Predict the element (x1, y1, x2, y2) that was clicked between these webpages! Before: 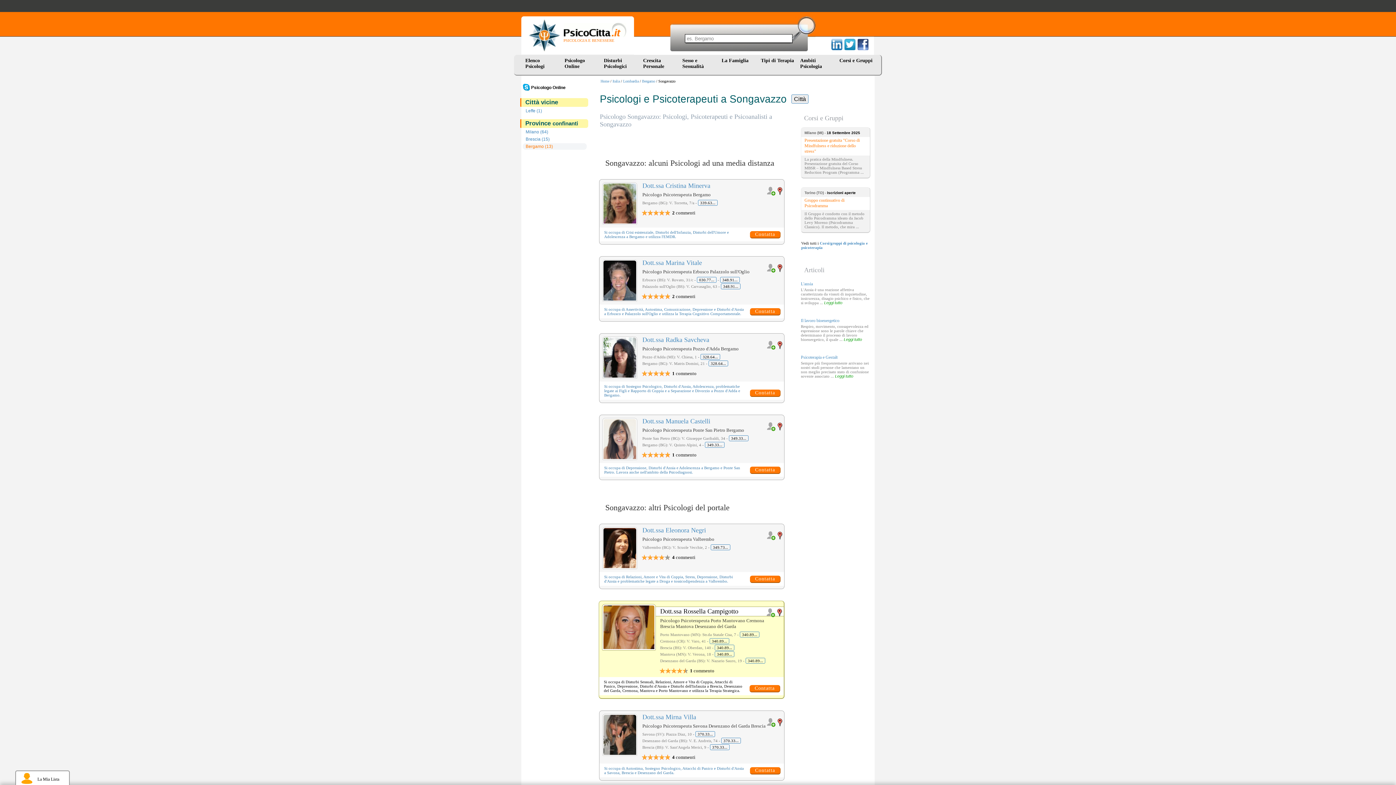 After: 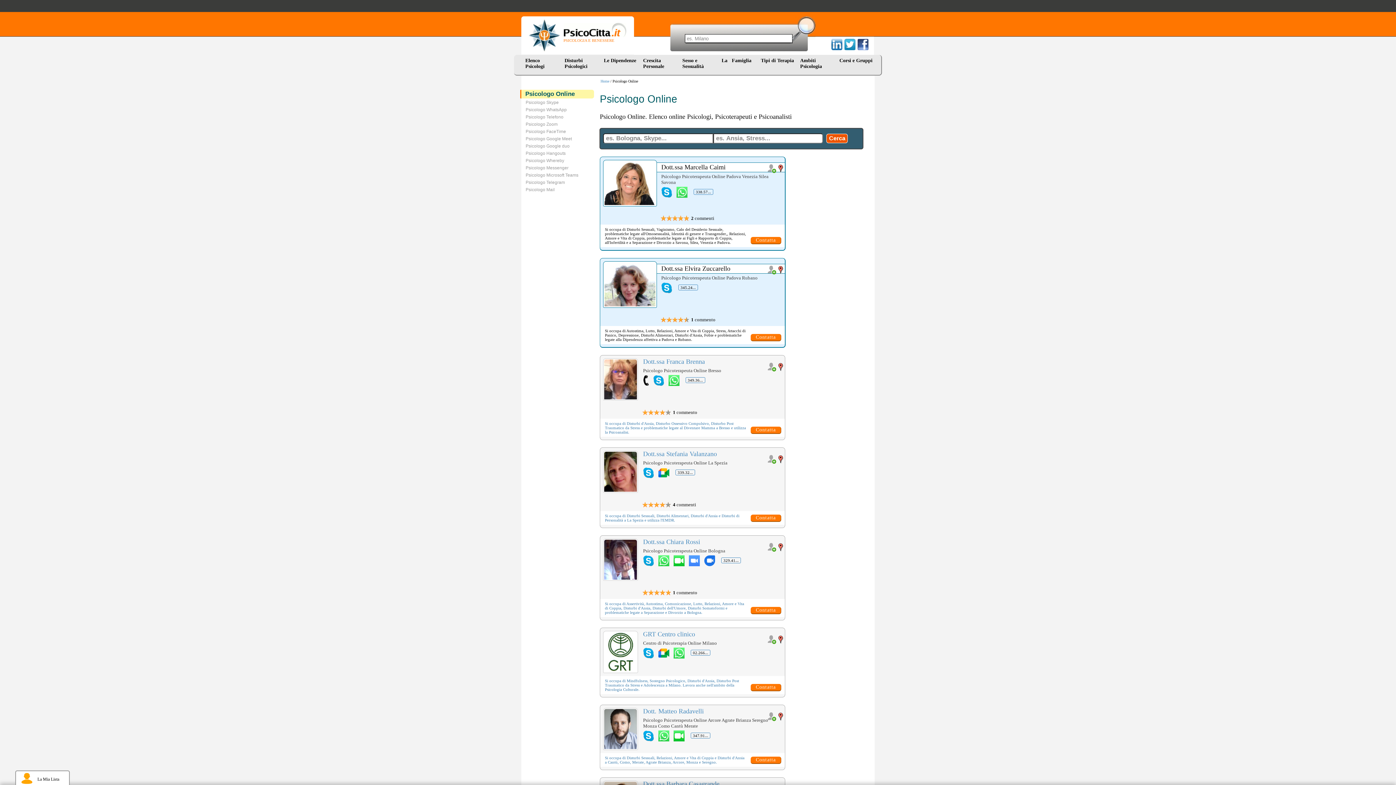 Action: bbox: (560, 54, 599, 69) label: Psicologo Online